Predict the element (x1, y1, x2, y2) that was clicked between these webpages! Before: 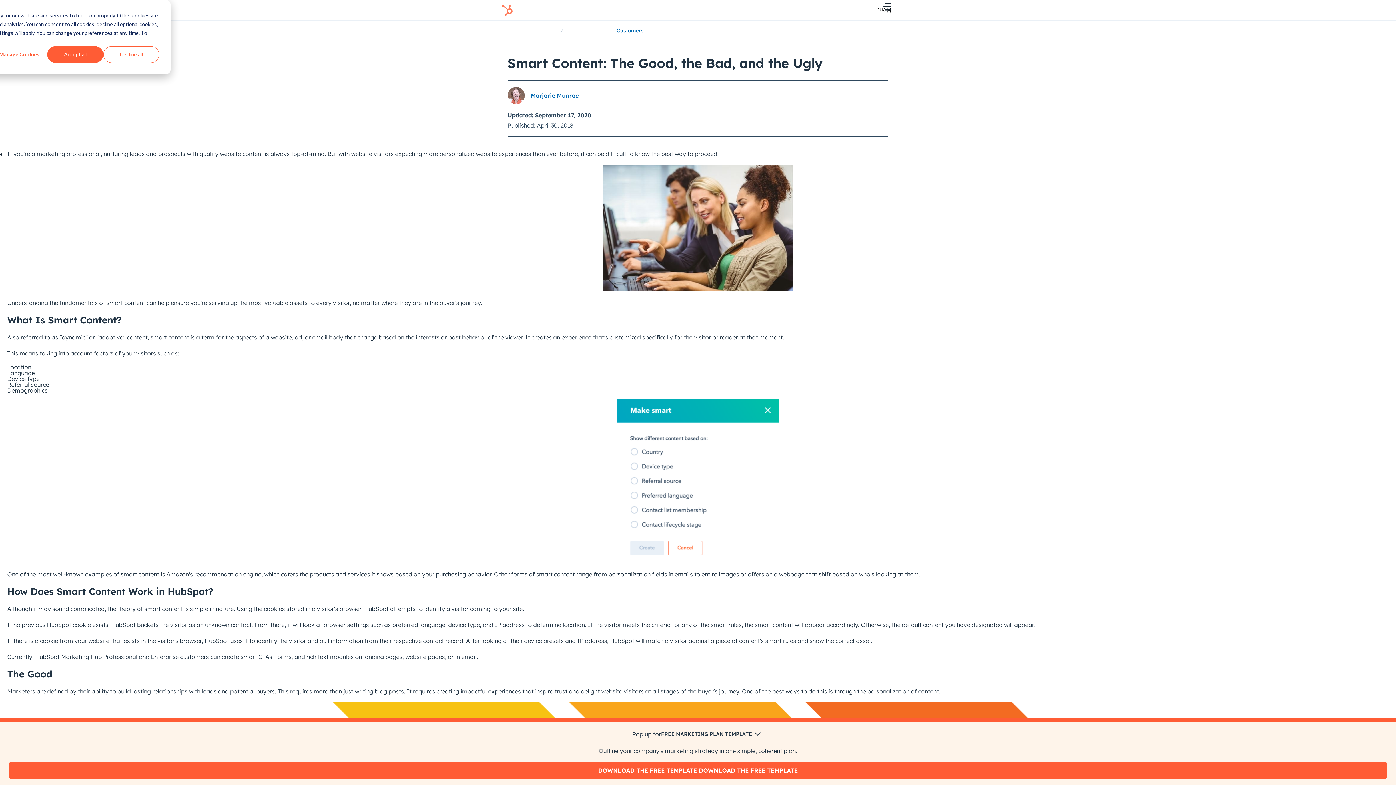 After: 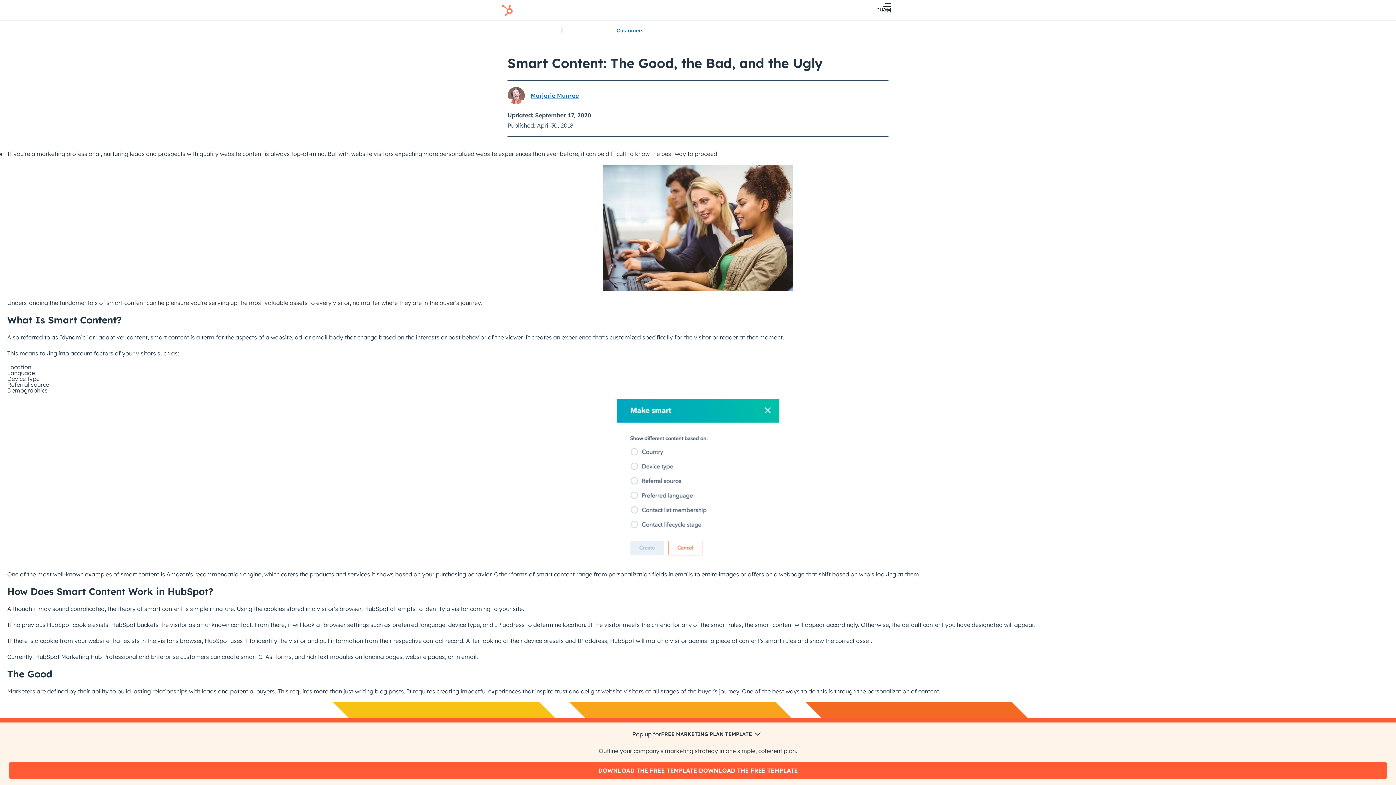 Action: label: Decline all bbox: (103, 46, 159, 62)